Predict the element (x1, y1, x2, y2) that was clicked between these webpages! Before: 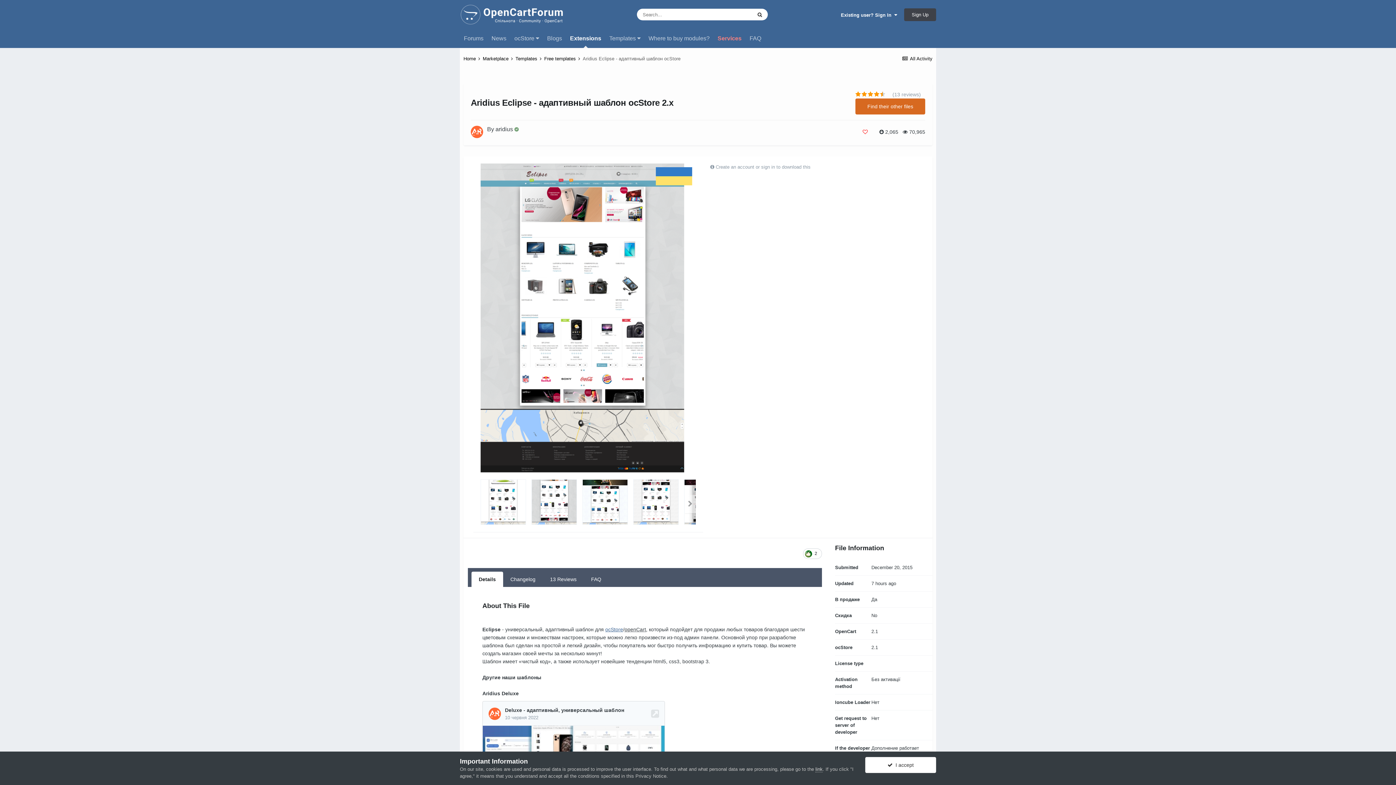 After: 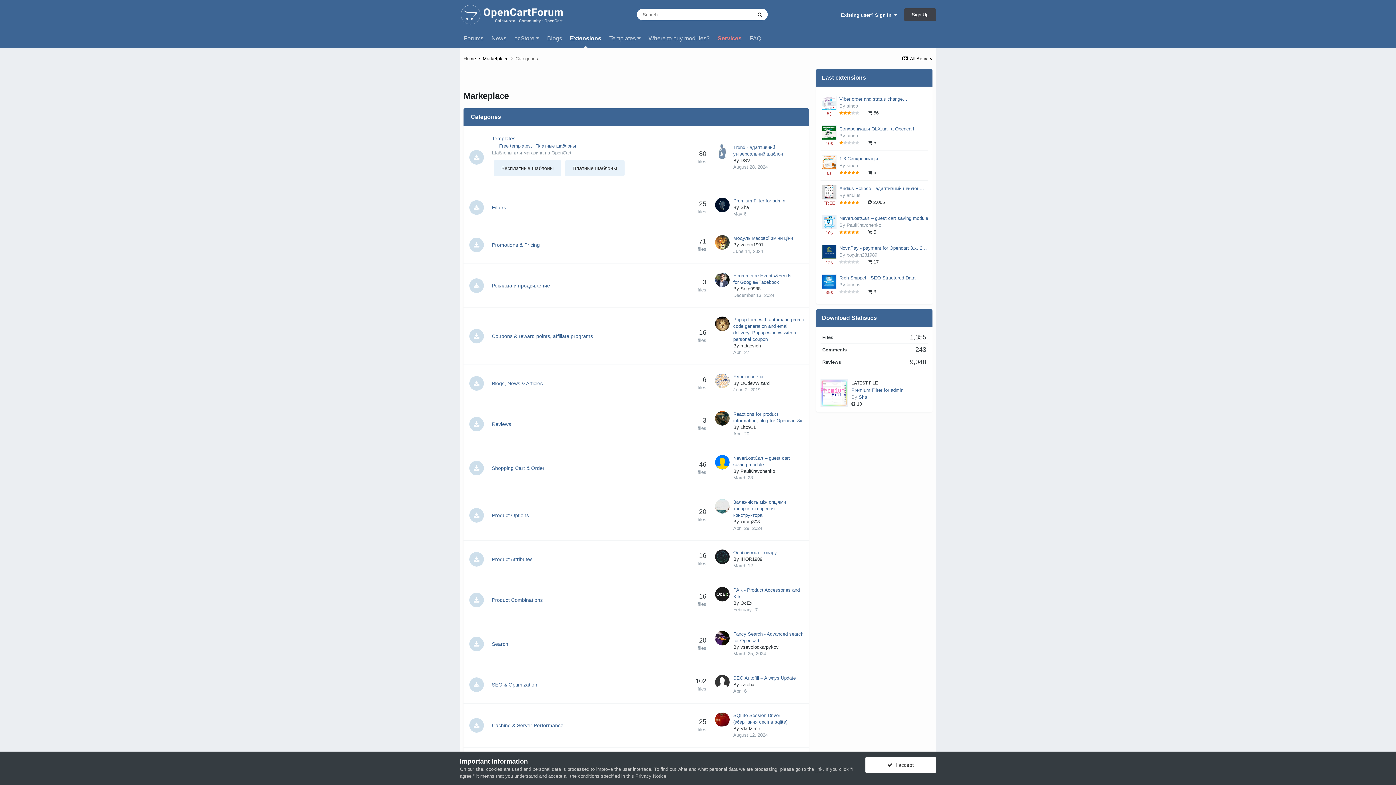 Action: label: Marketplace  bbox: (482, 56, 514, 61)